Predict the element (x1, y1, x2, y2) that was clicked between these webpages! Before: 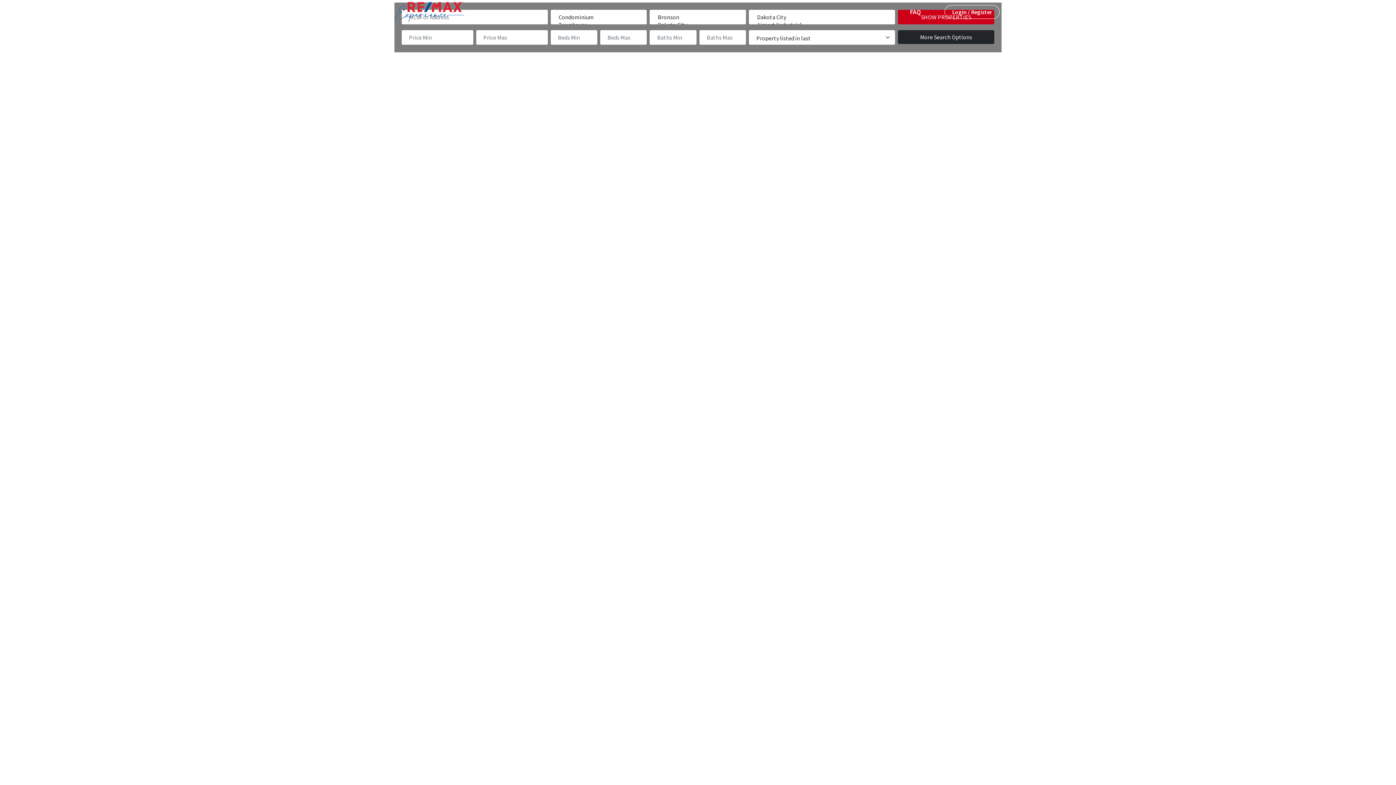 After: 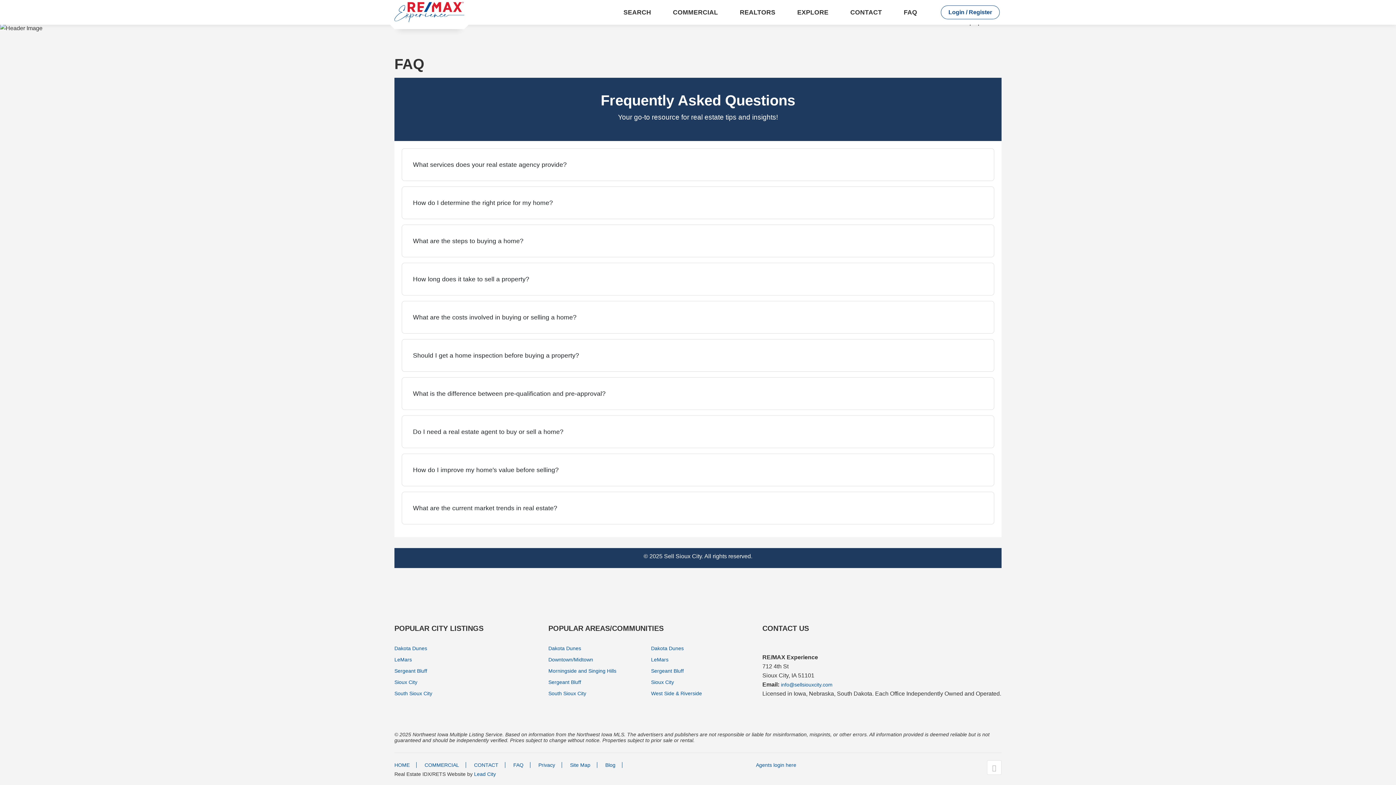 Action: label: FAQ bbox: (901, 0, 933, 24)